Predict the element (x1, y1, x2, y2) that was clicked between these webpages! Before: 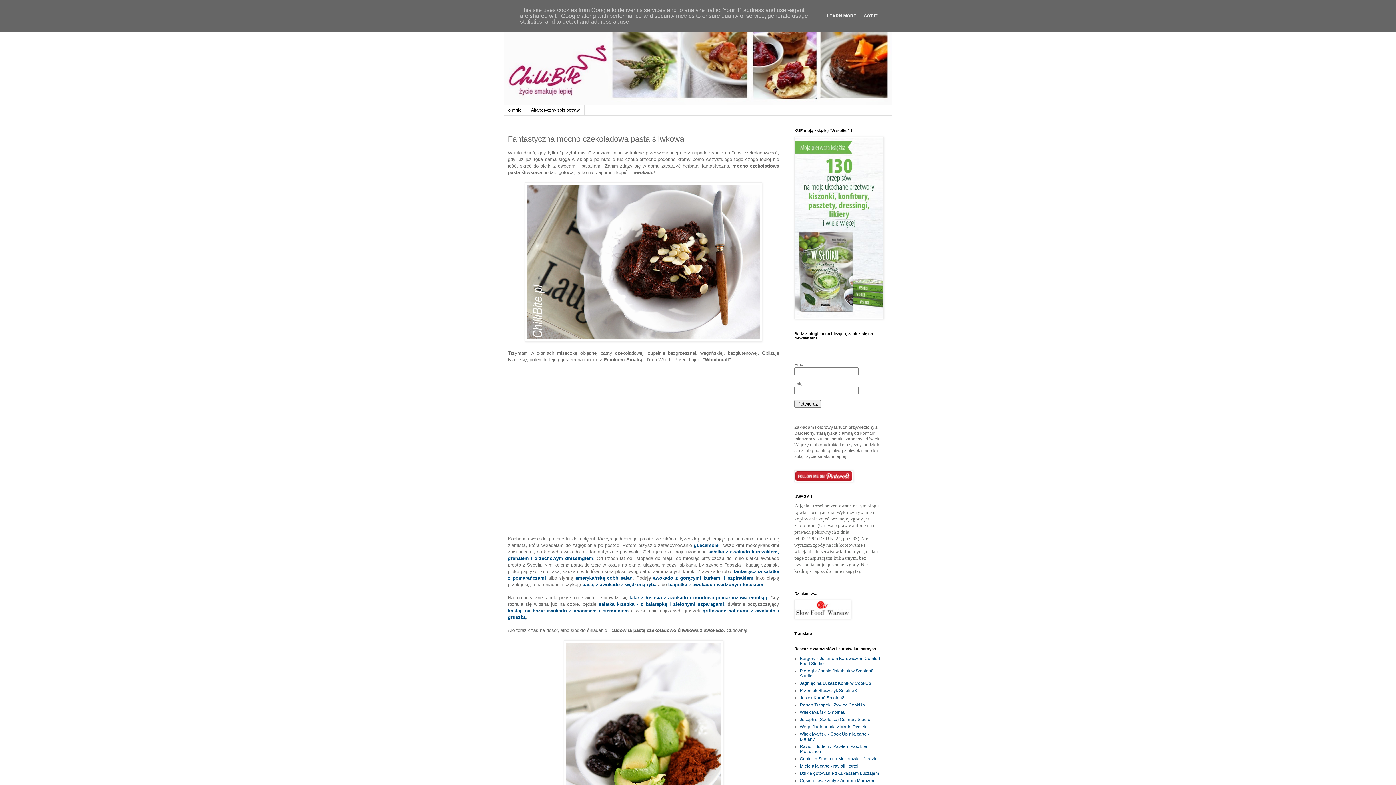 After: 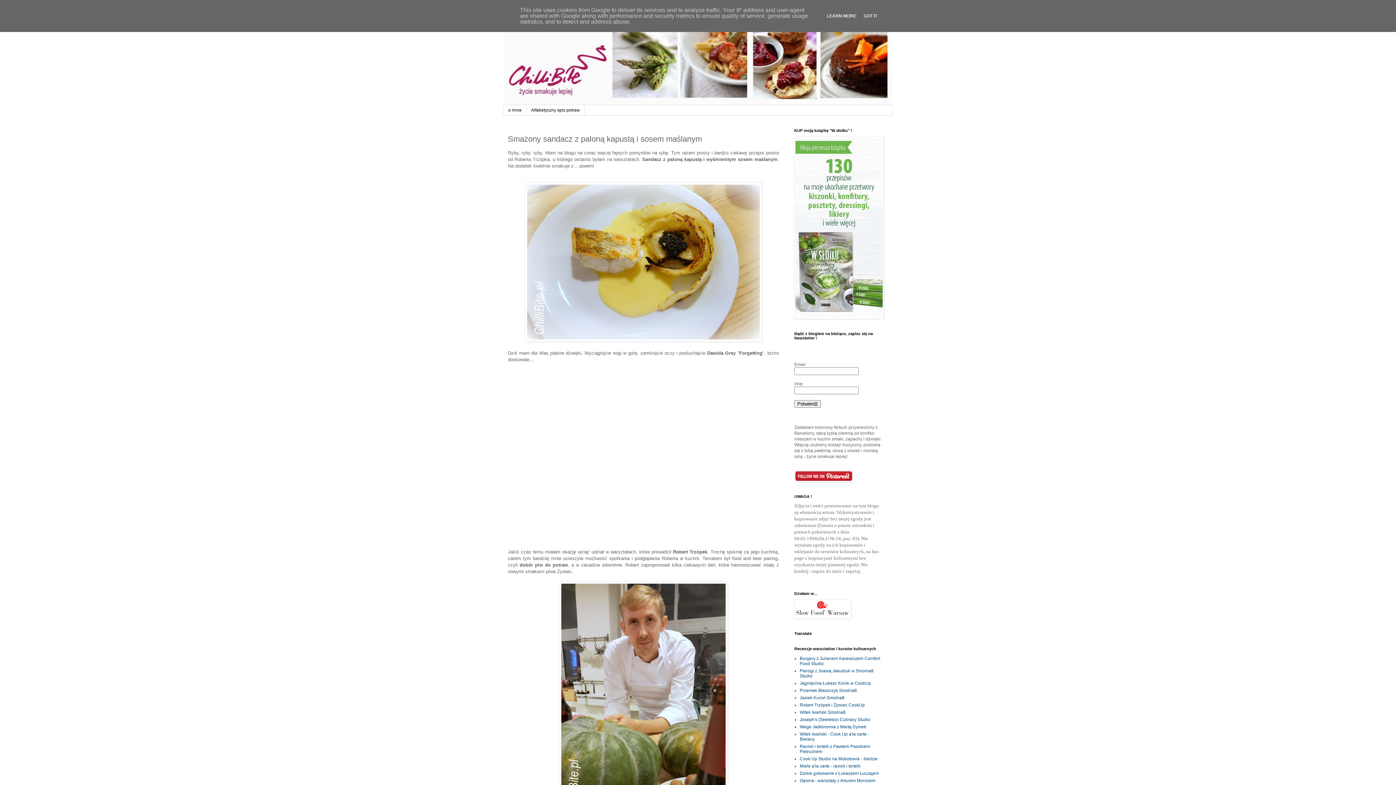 Action: bbox: (800, 703, 865, 708) label: Robert Trzópek i Żywiec CookUp